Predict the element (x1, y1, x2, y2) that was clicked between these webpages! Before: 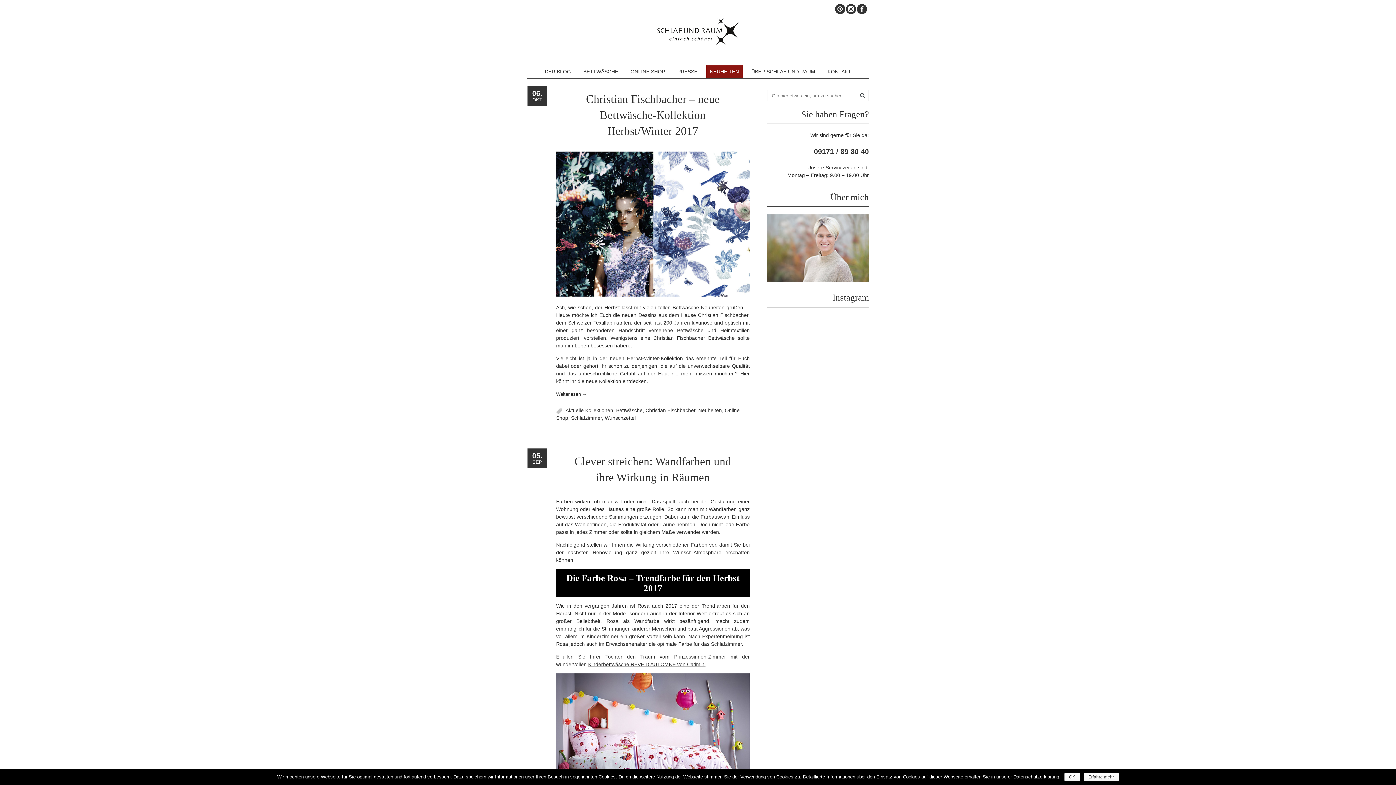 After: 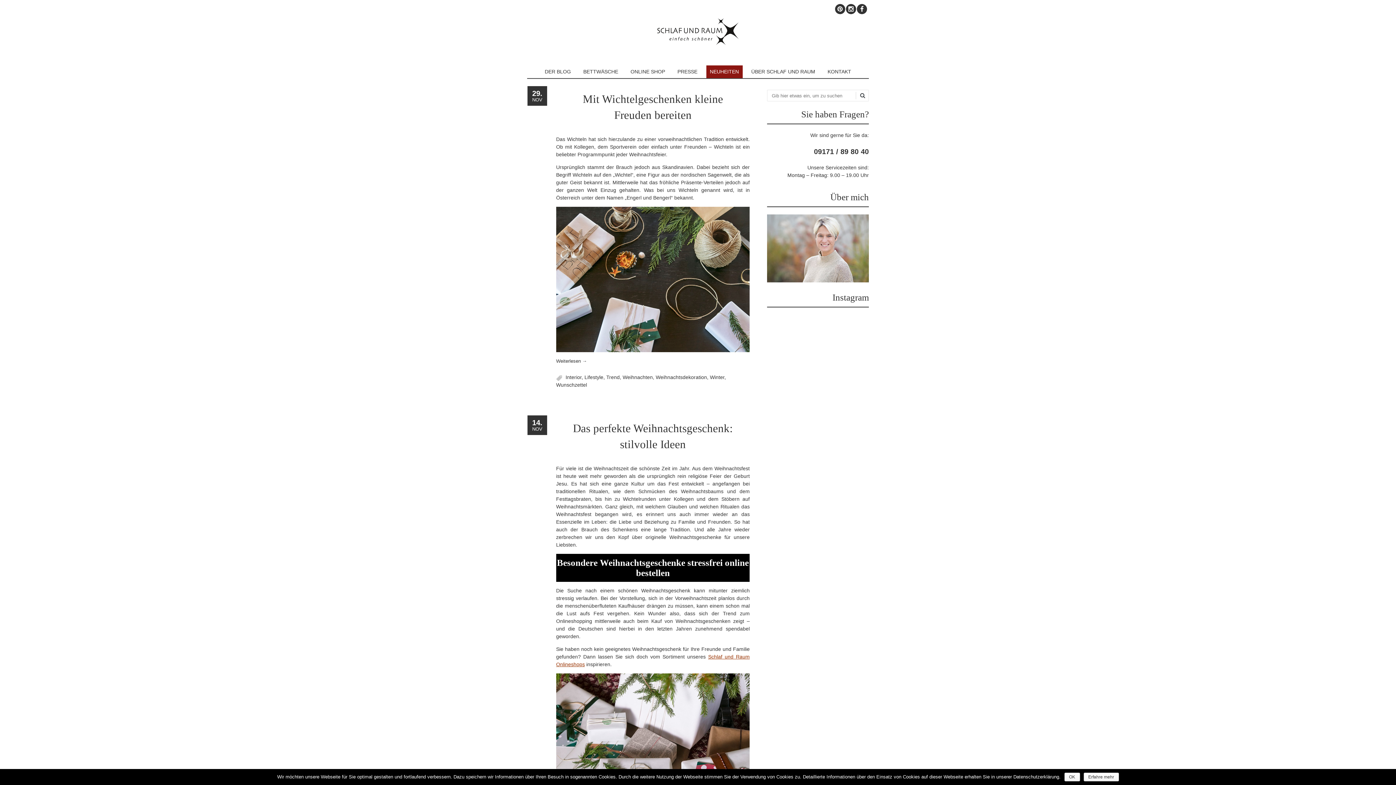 Action: label: Wunschzettel bbox: (604, 415, 635, 421)